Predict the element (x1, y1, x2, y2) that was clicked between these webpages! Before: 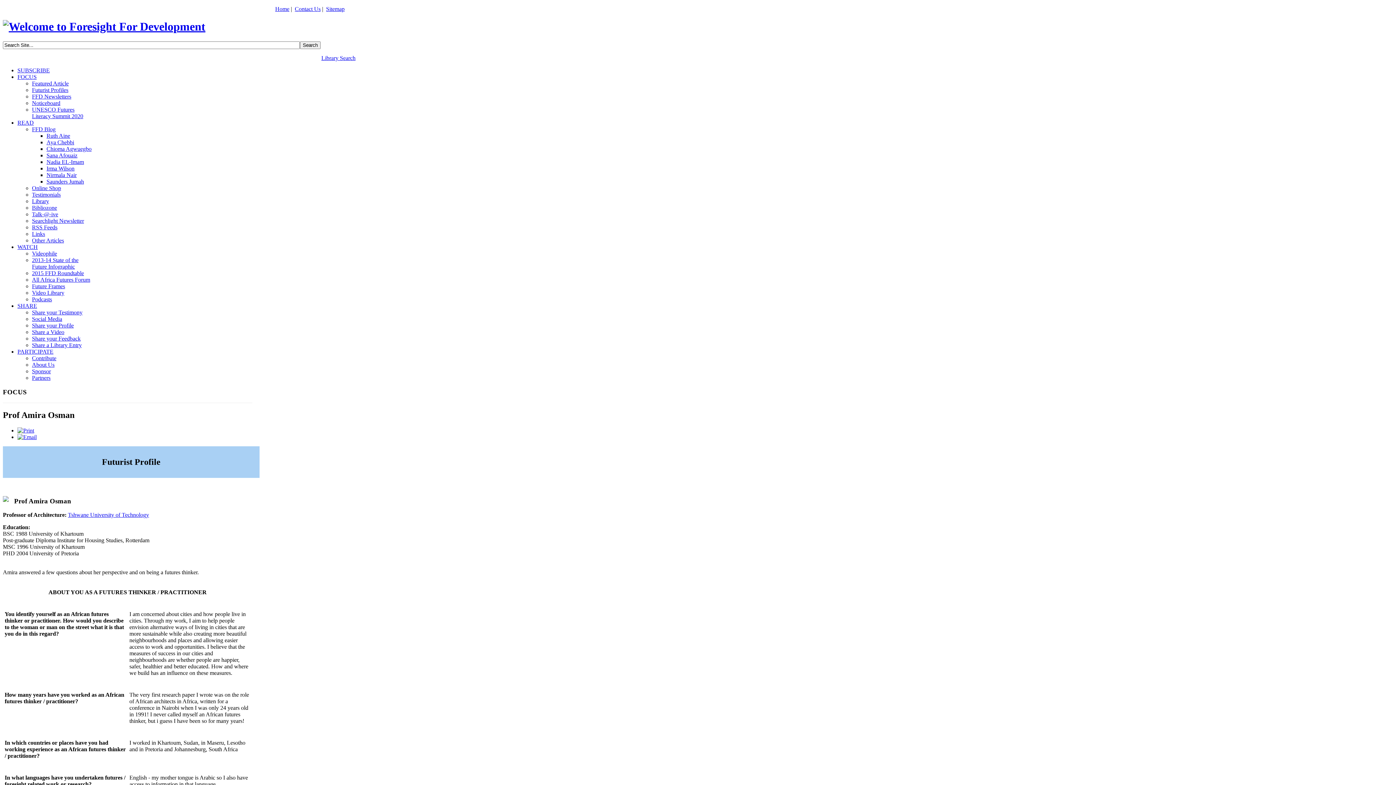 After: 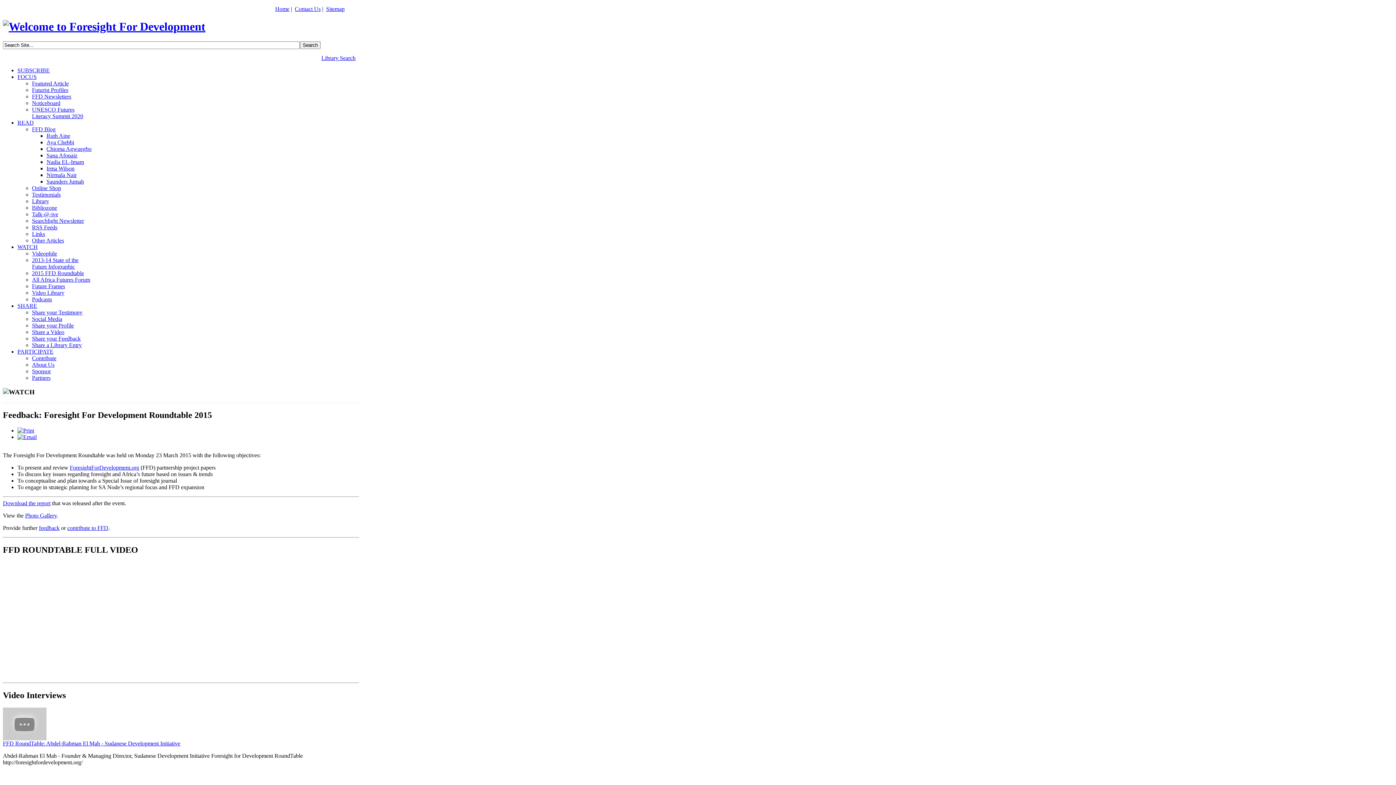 Action: label: 2015 FFD Roundtable bbox: (32, 270, 84, 276)